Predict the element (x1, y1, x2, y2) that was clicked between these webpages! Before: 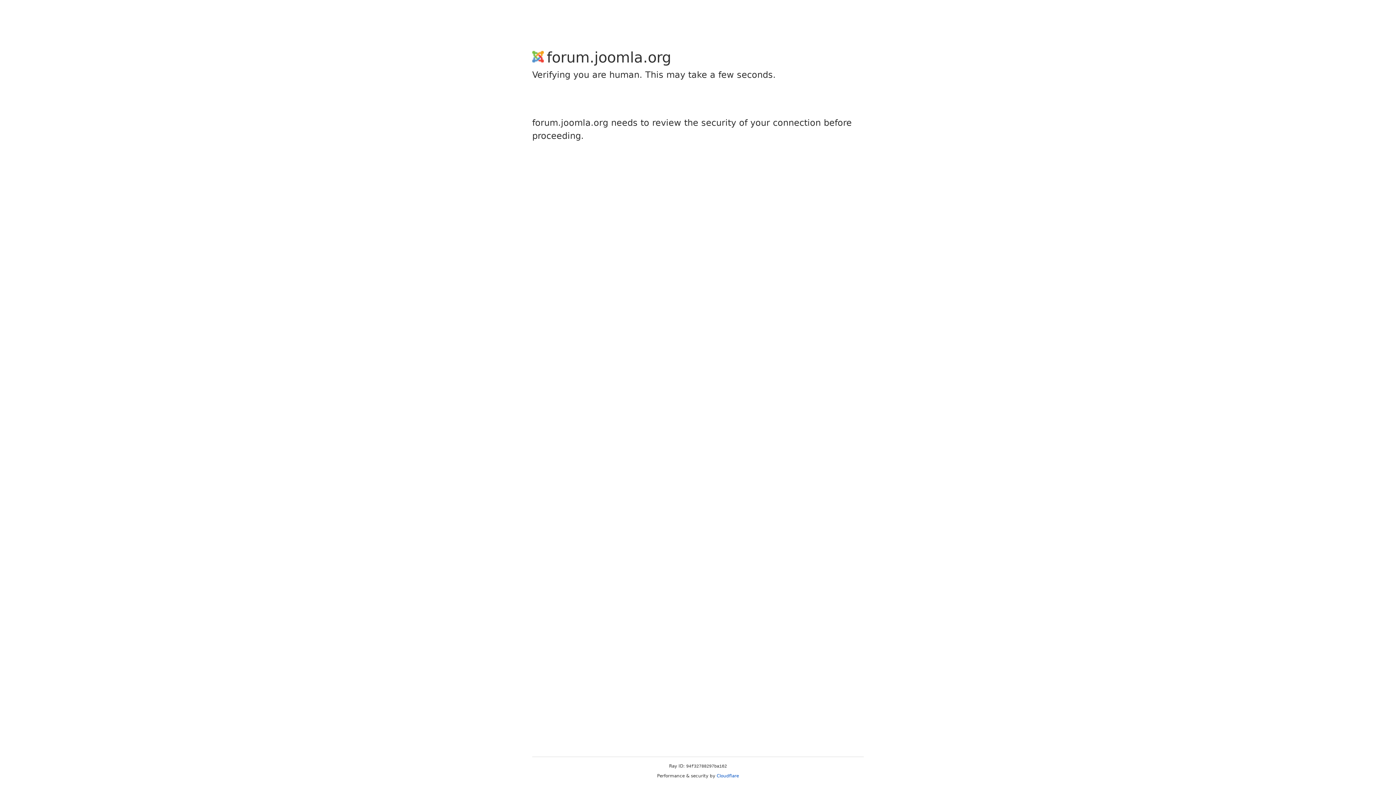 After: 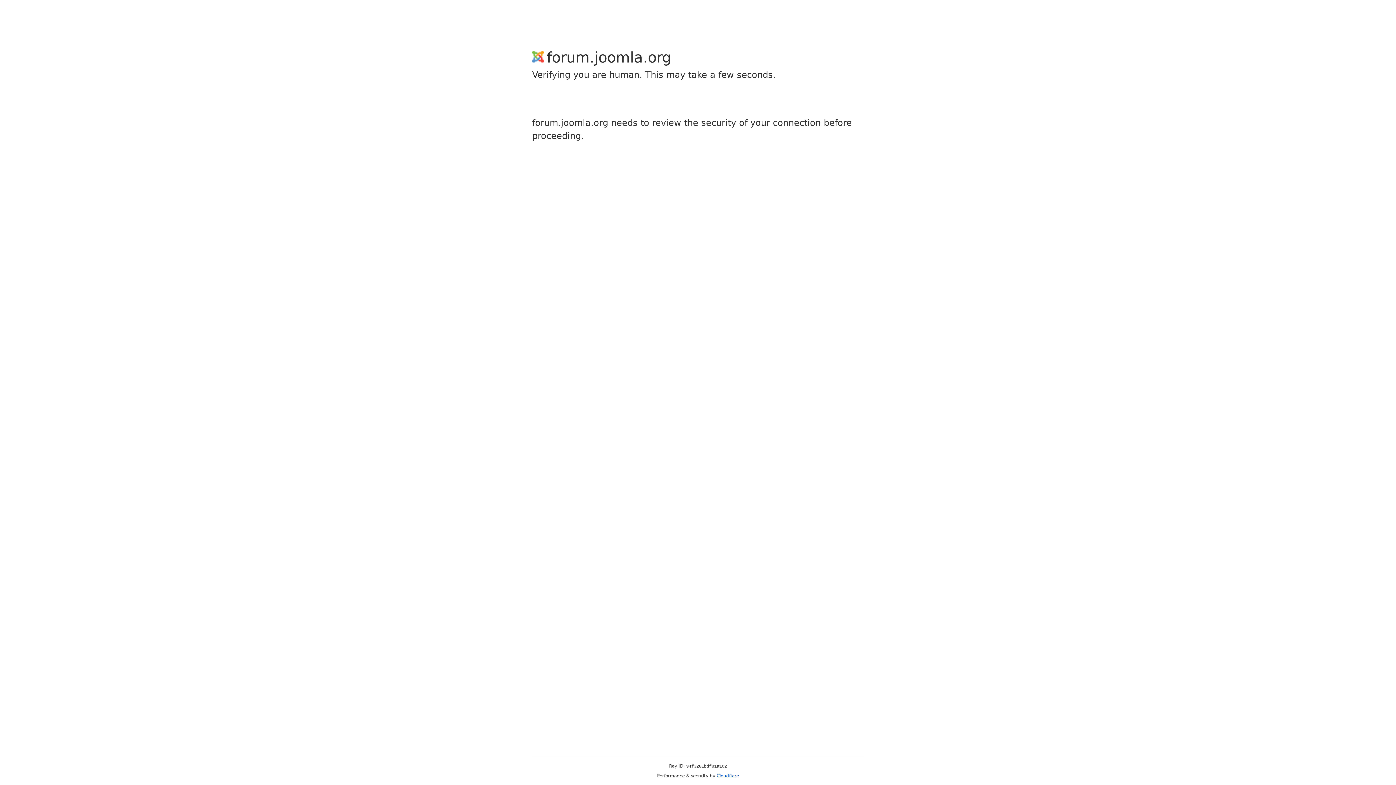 Action: bbox: (716, 773, 739, 778) label: Cloudflare